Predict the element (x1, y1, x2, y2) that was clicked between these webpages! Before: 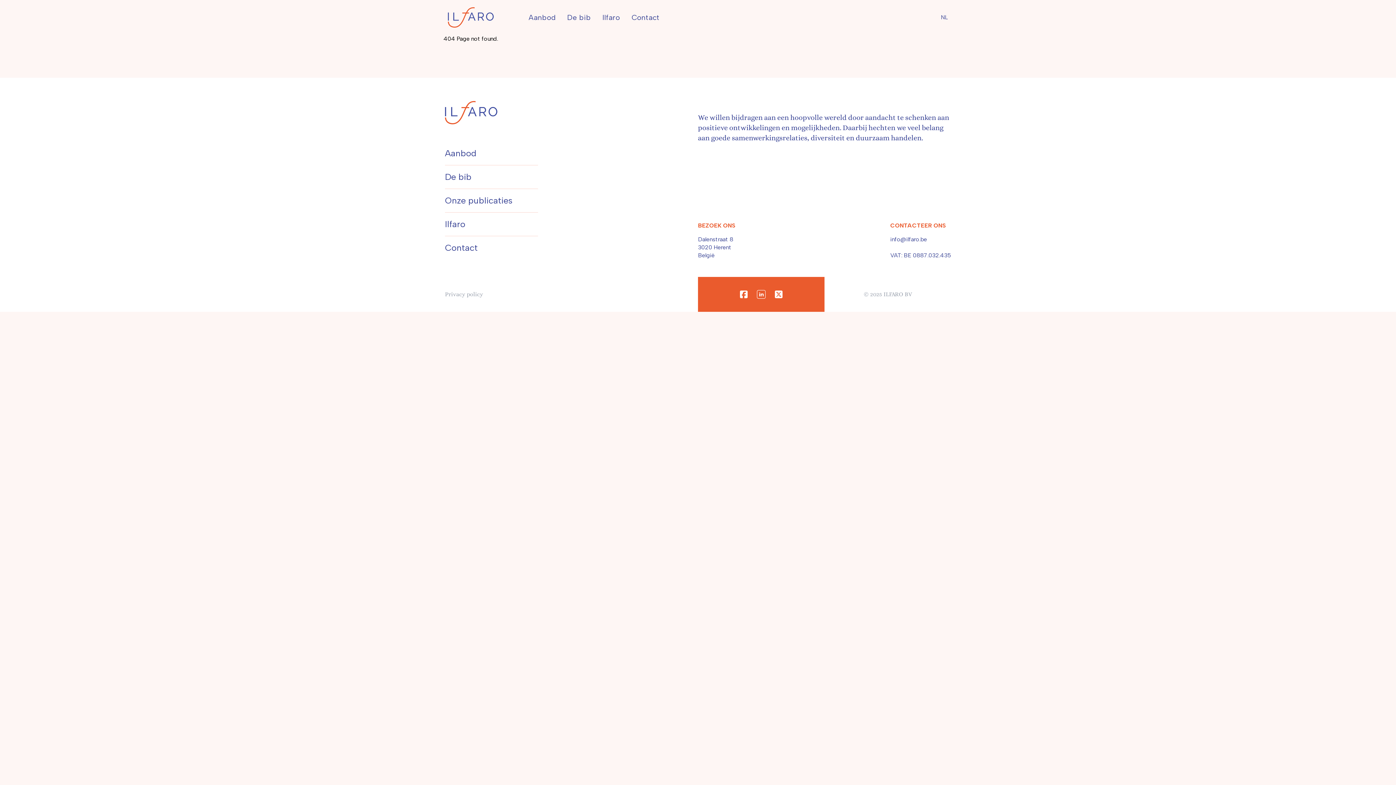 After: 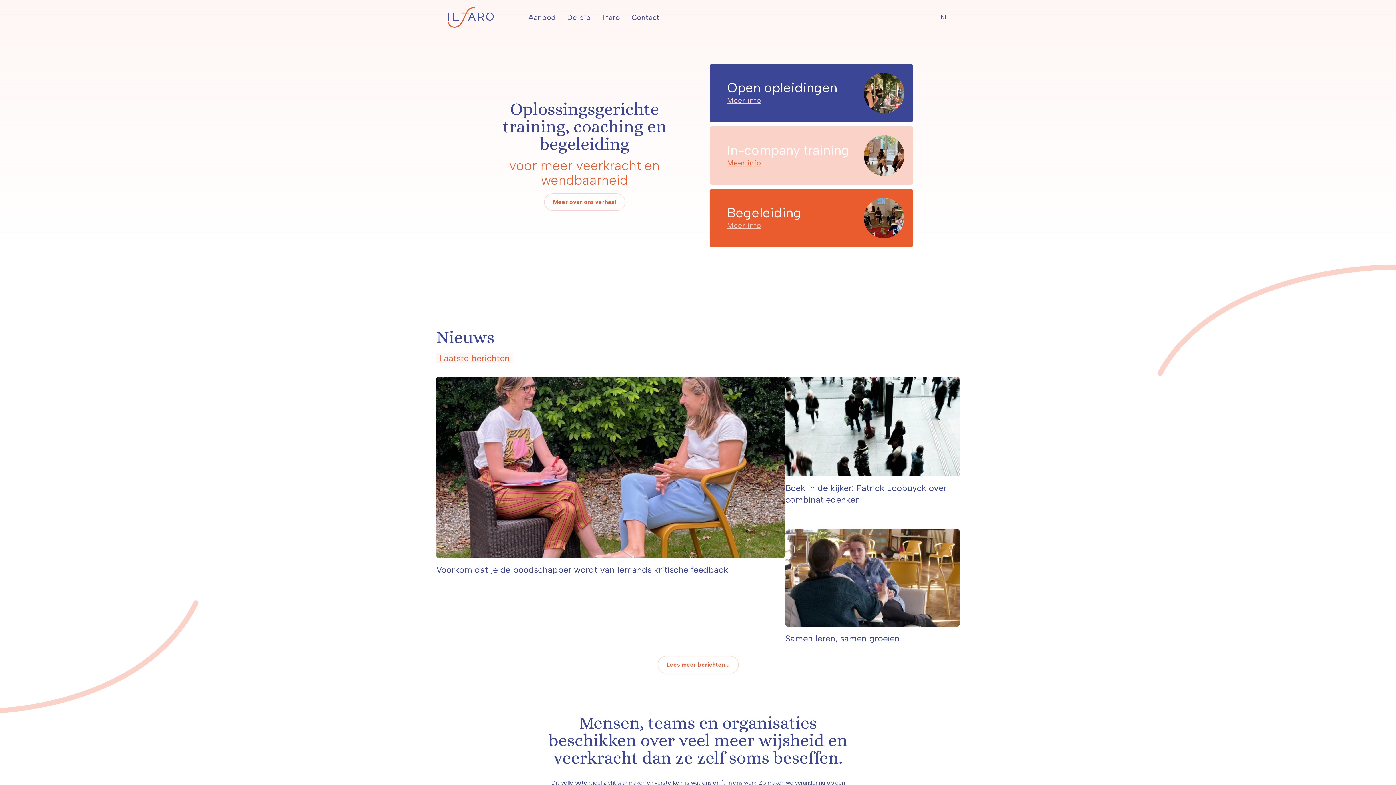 Action: label: NL bbox: (941, 13, 948, 20)